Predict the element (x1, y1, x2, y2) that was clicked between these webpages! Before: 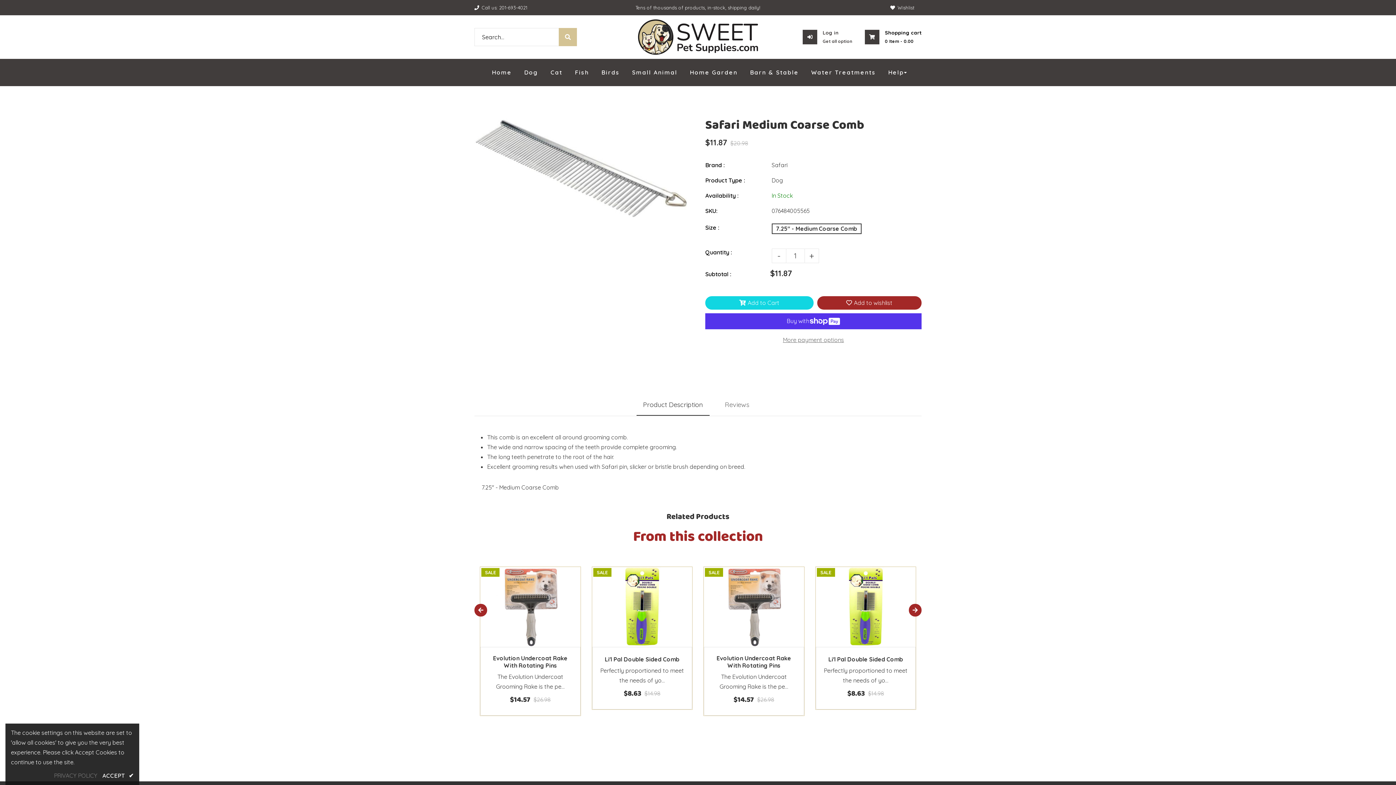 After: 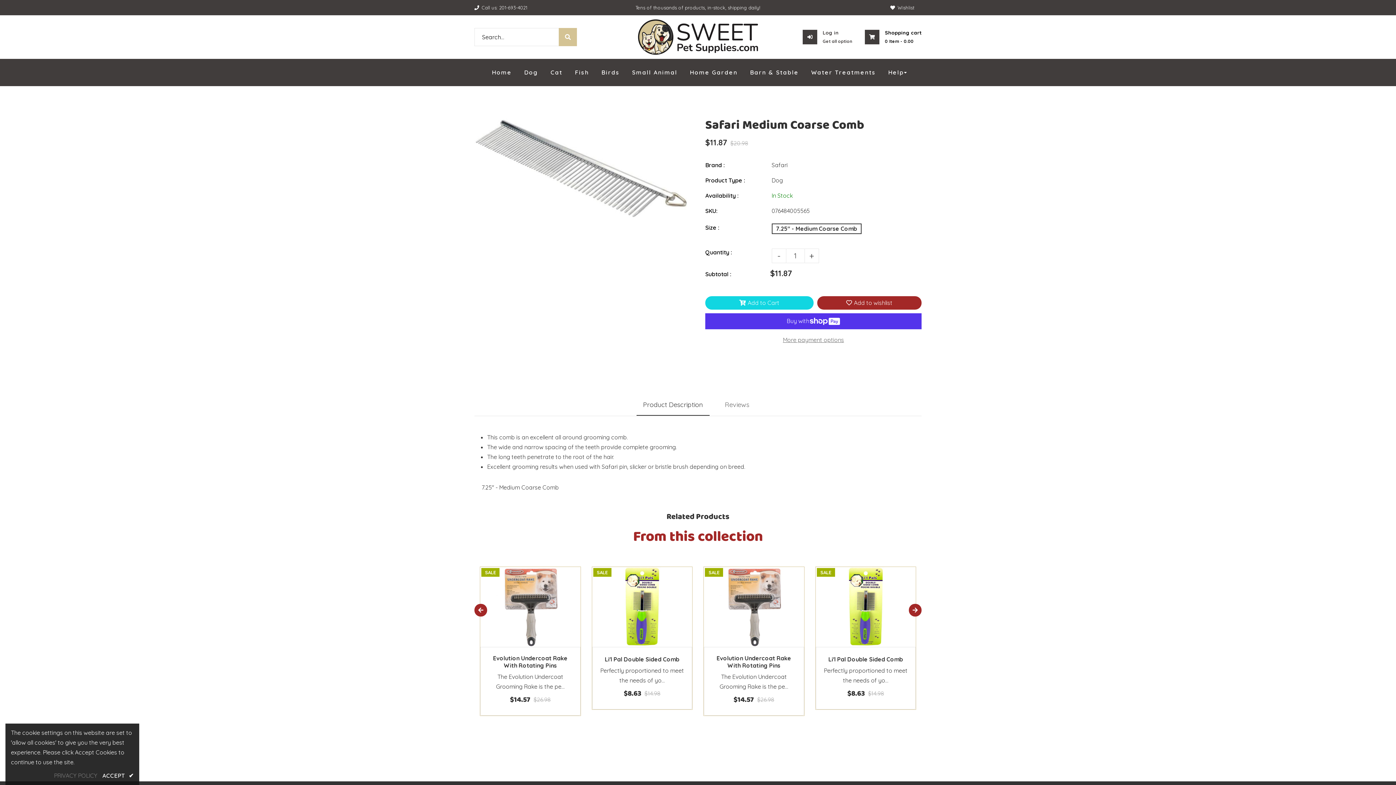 Action: label: Product Description bbox: (636, 394, 709, 415)